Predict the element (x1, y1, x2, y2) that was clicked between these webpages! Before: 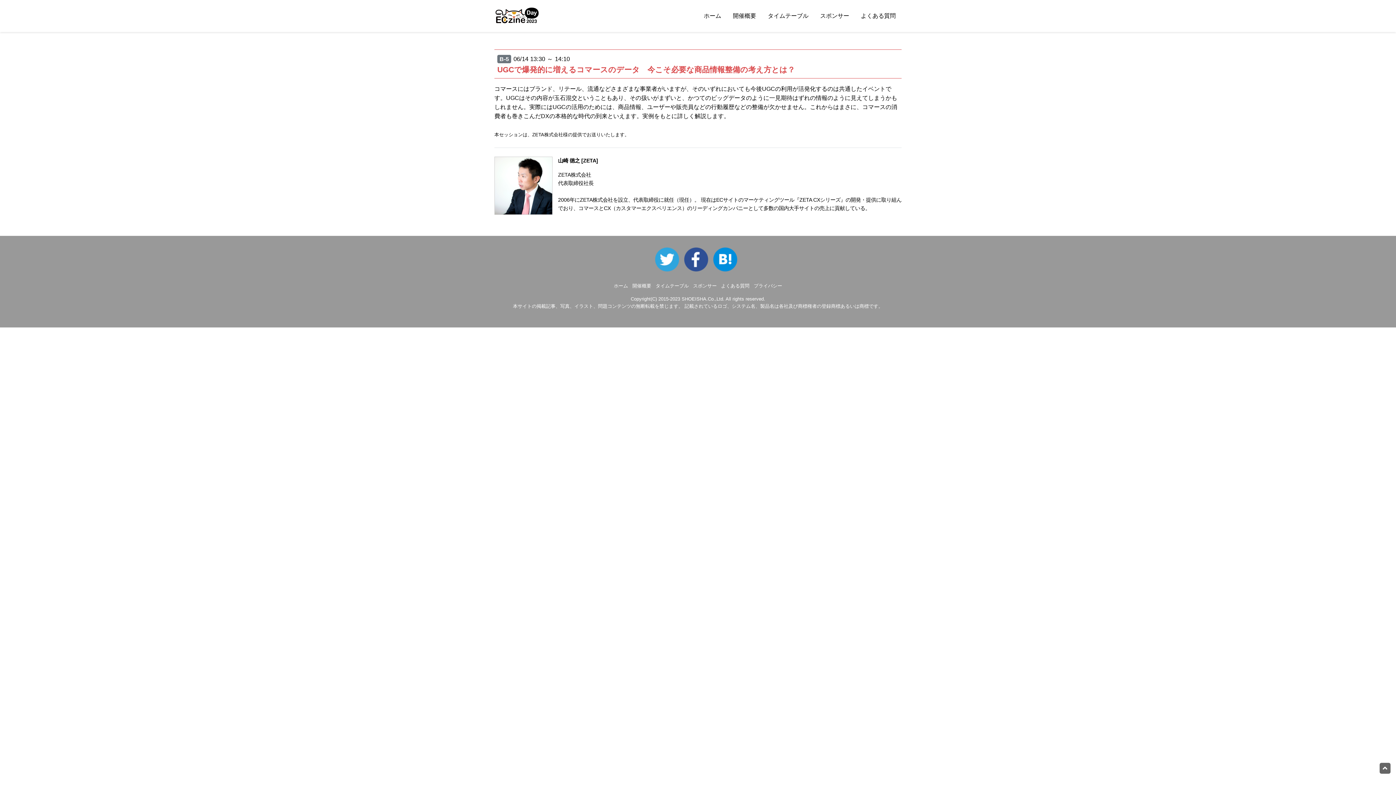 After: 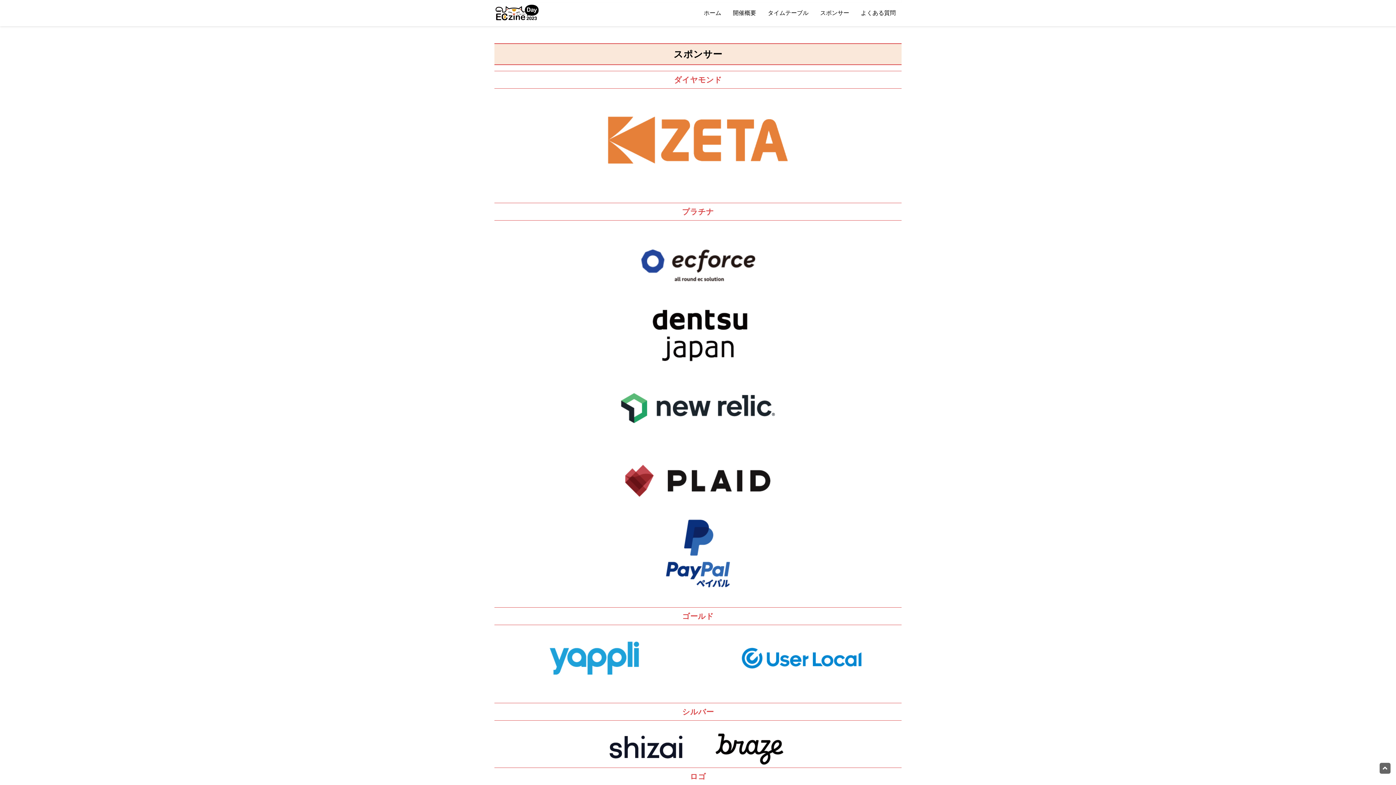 Action: bbox: (814, 8, 855, 23) label: スポンサー